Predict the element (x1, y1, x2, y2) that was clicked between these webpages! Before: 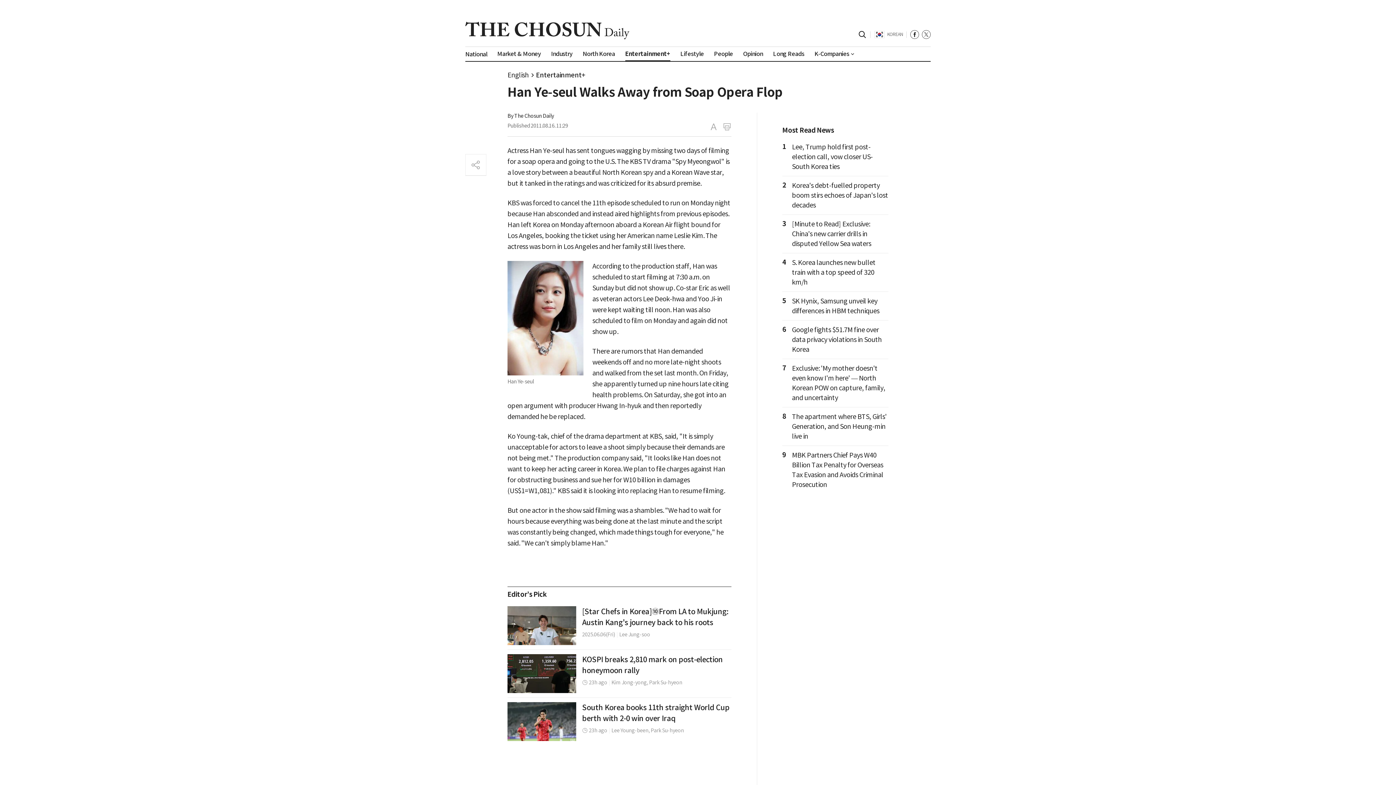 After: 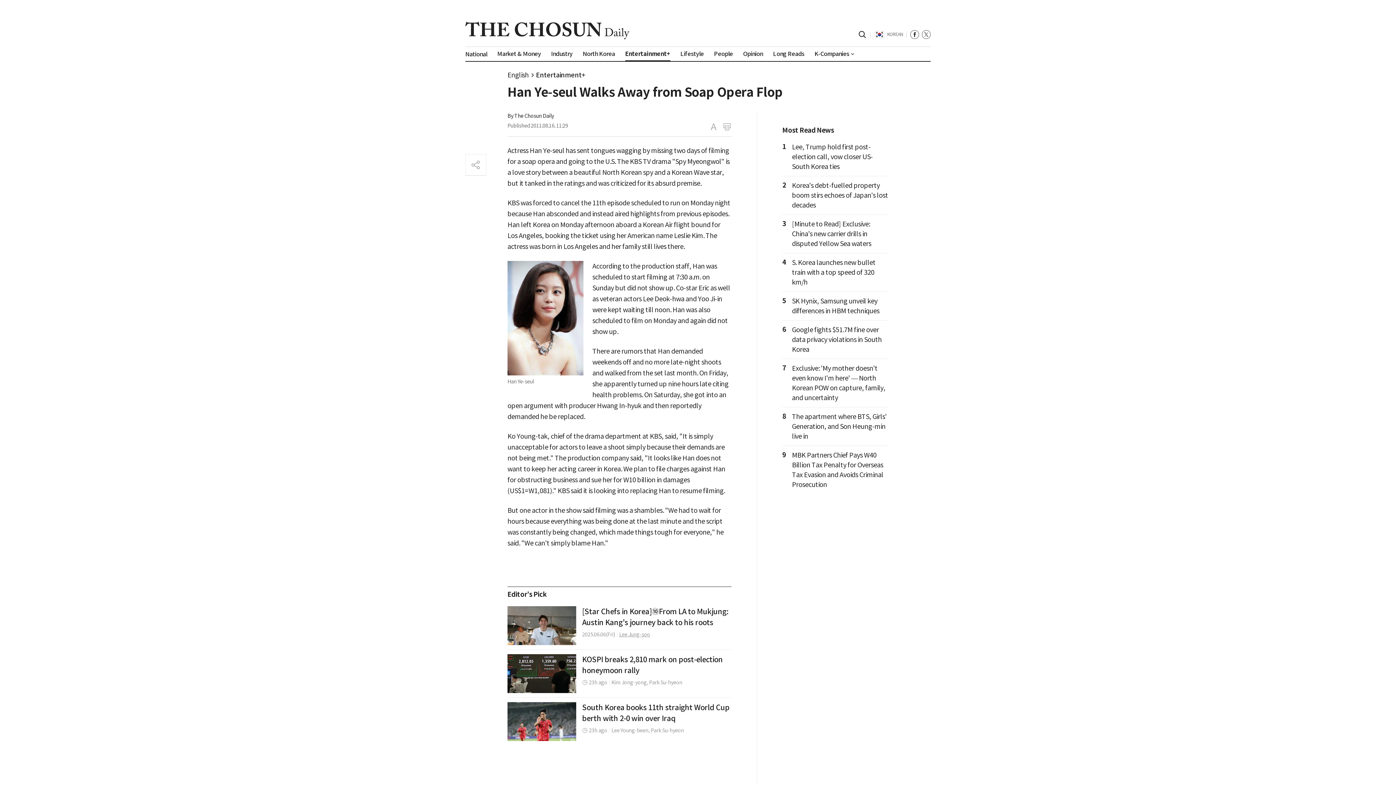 Action: label: Lee Jung-soo bbox: (619, 631, 650, 638)